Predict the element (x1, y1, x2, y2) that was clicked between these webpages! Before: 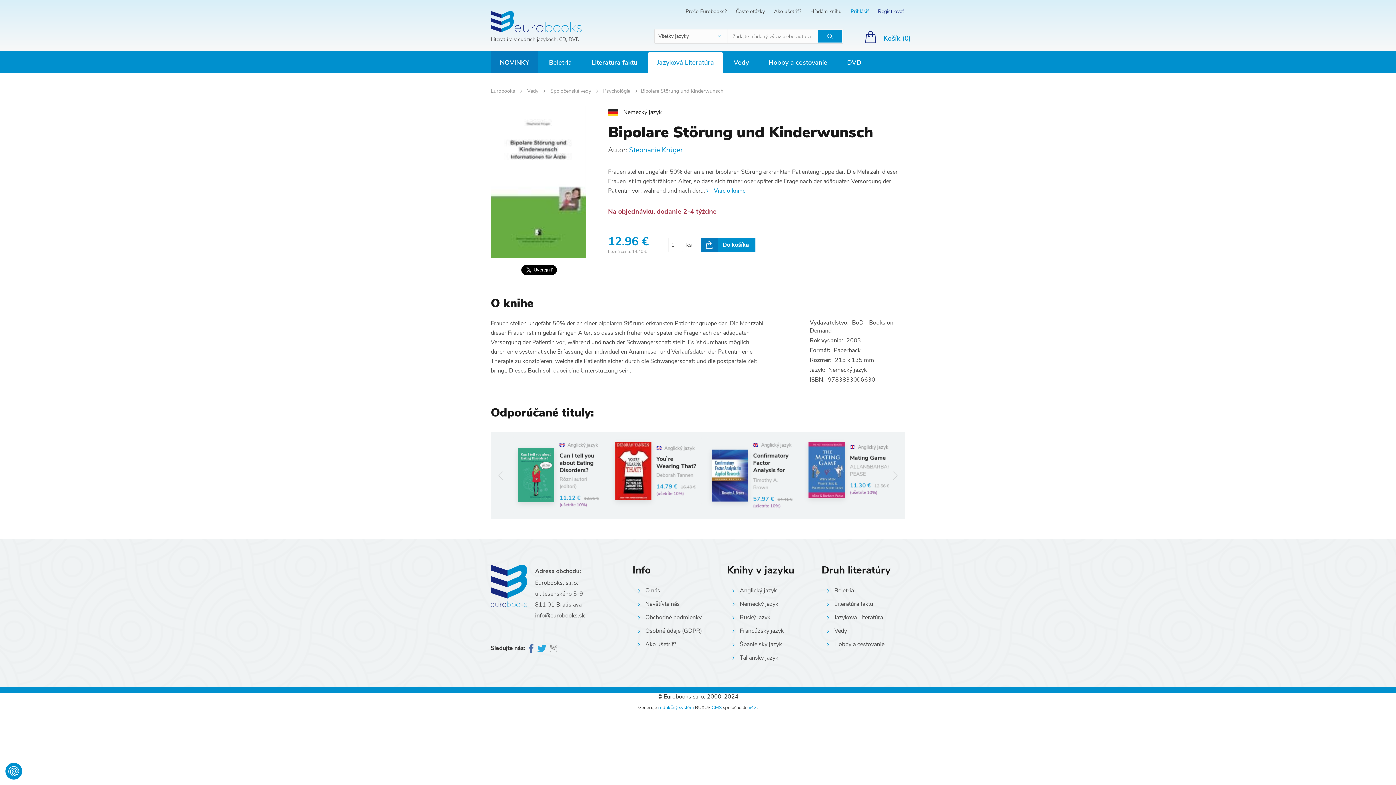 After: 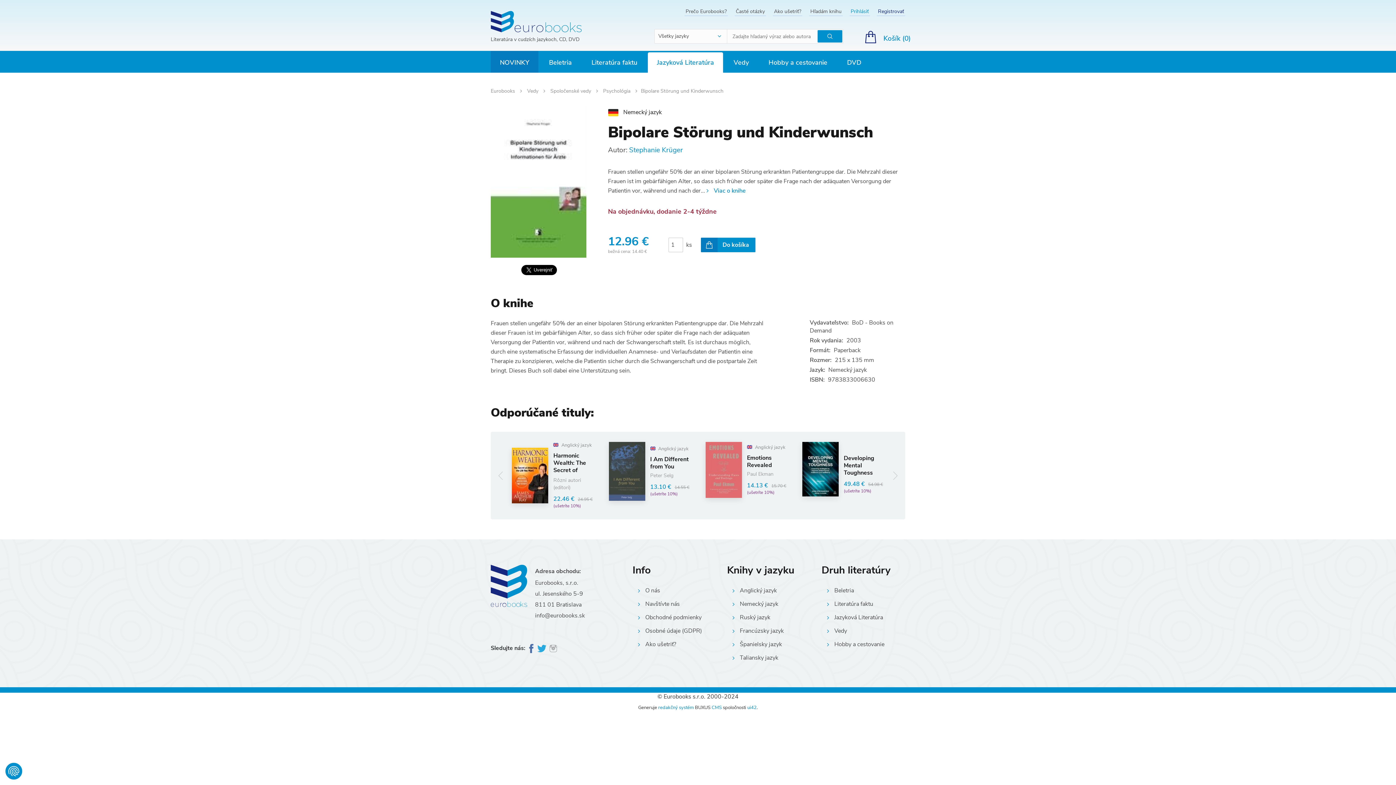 Action: label:   bbox: (537, 644, 548, 652)